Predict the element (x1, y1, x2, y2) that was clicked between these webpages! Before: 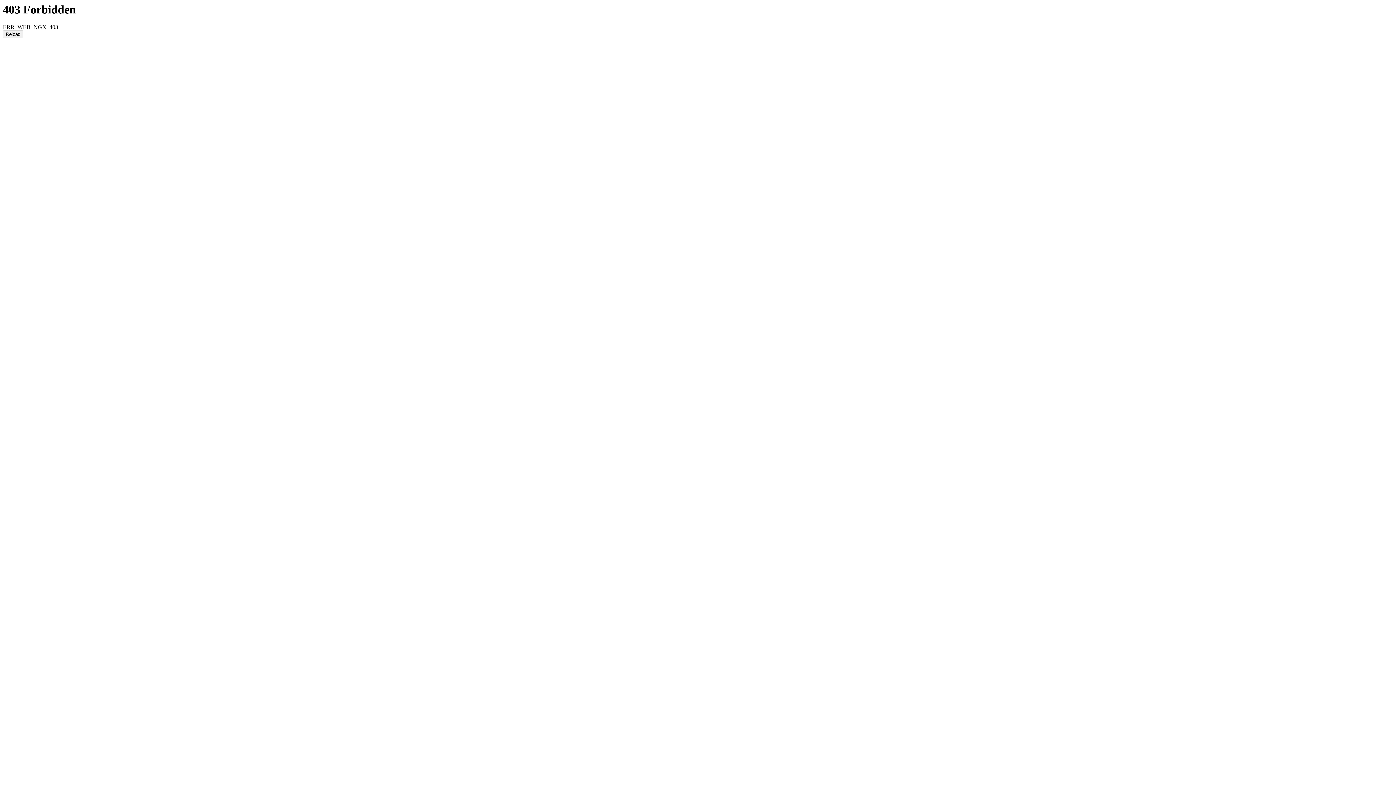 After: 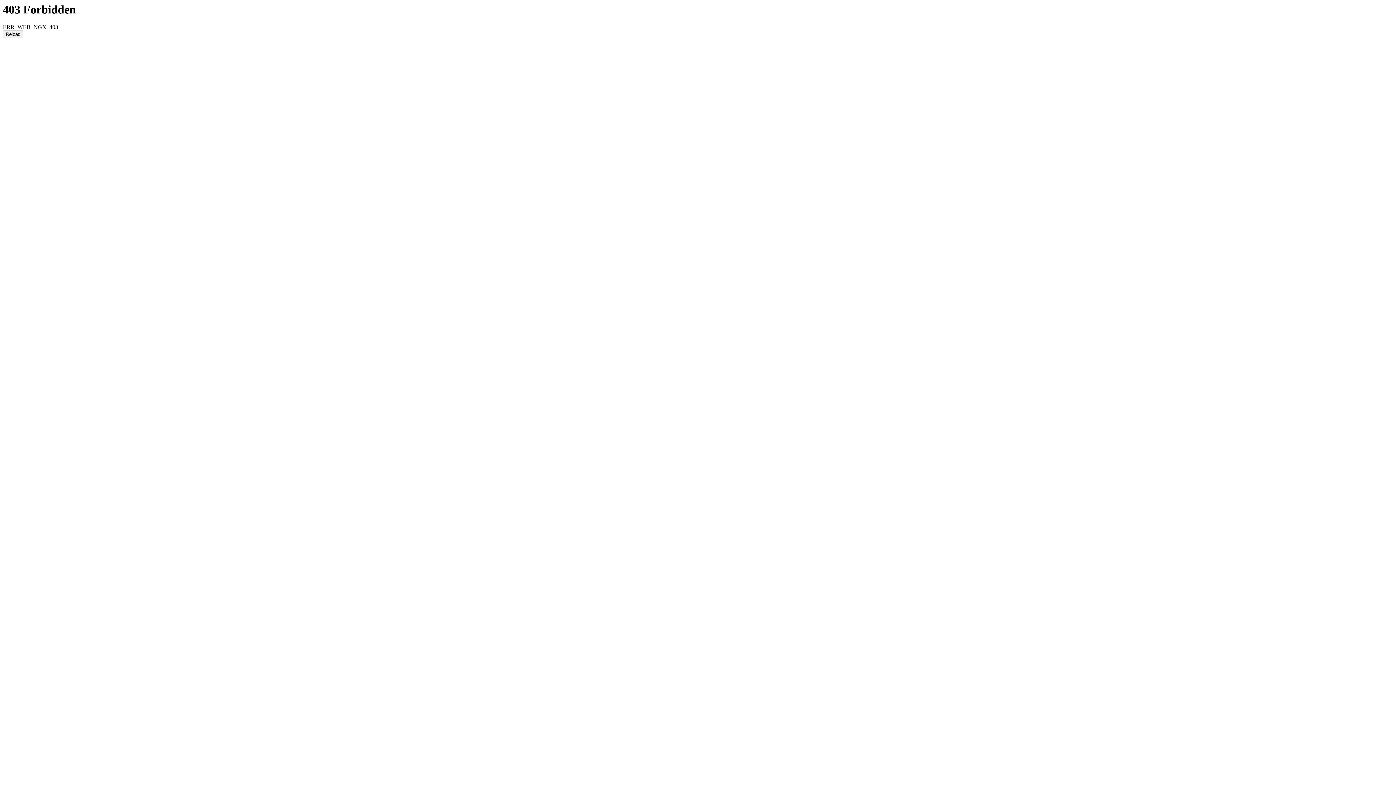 Action: label: Reload bbox: (2, 30, 23, 38)